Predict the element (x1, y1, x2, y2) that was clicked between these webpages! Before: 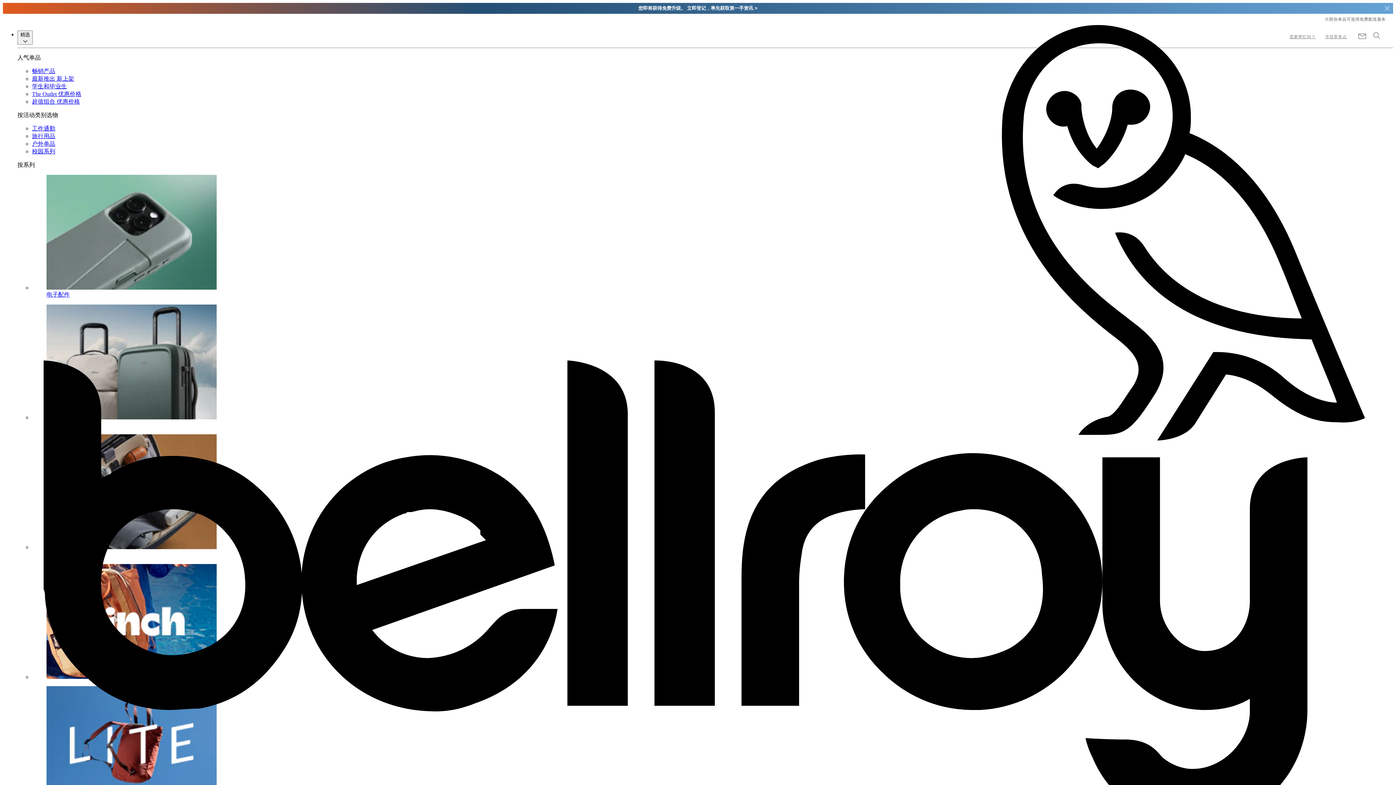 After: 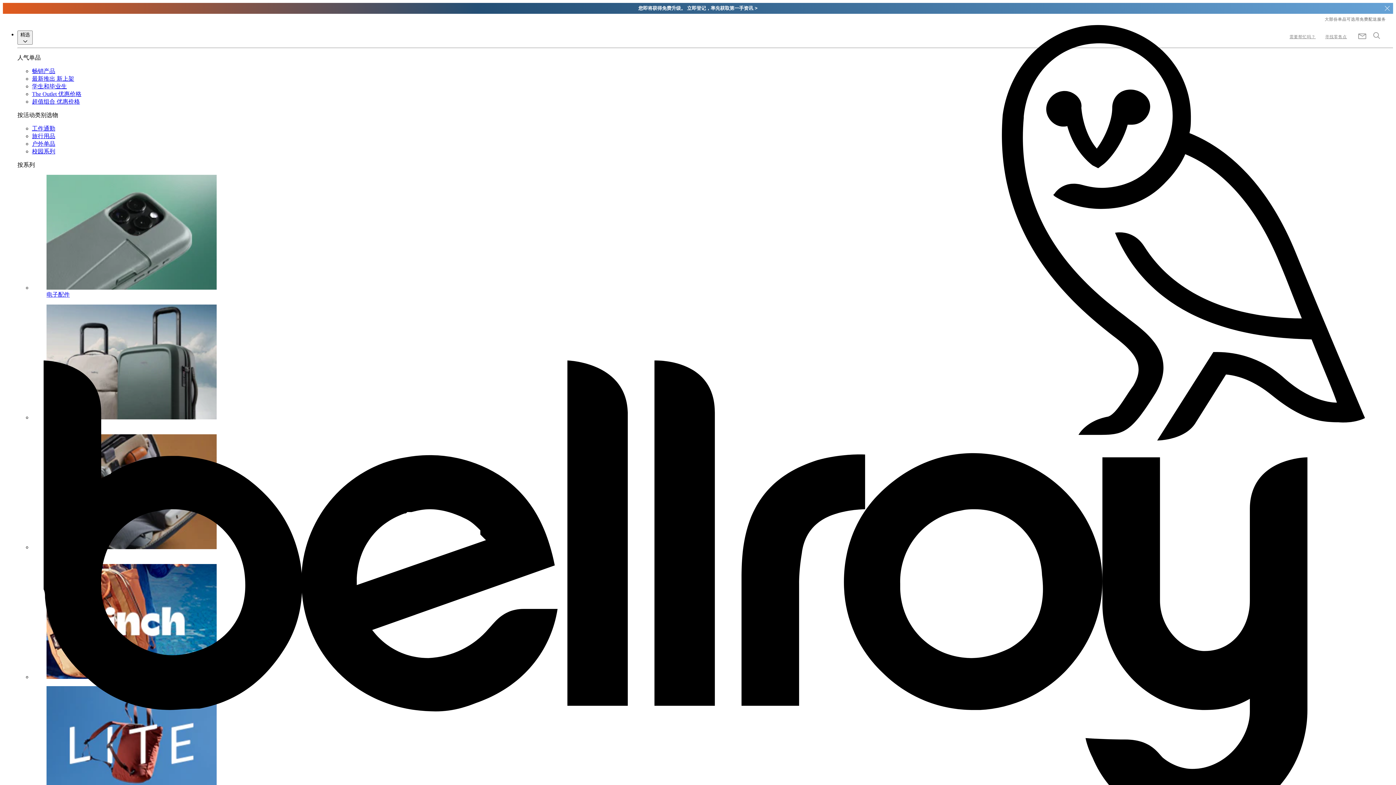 Action: bbox: (1289, 32, 1316, 41) label: 需要帮忙吗？